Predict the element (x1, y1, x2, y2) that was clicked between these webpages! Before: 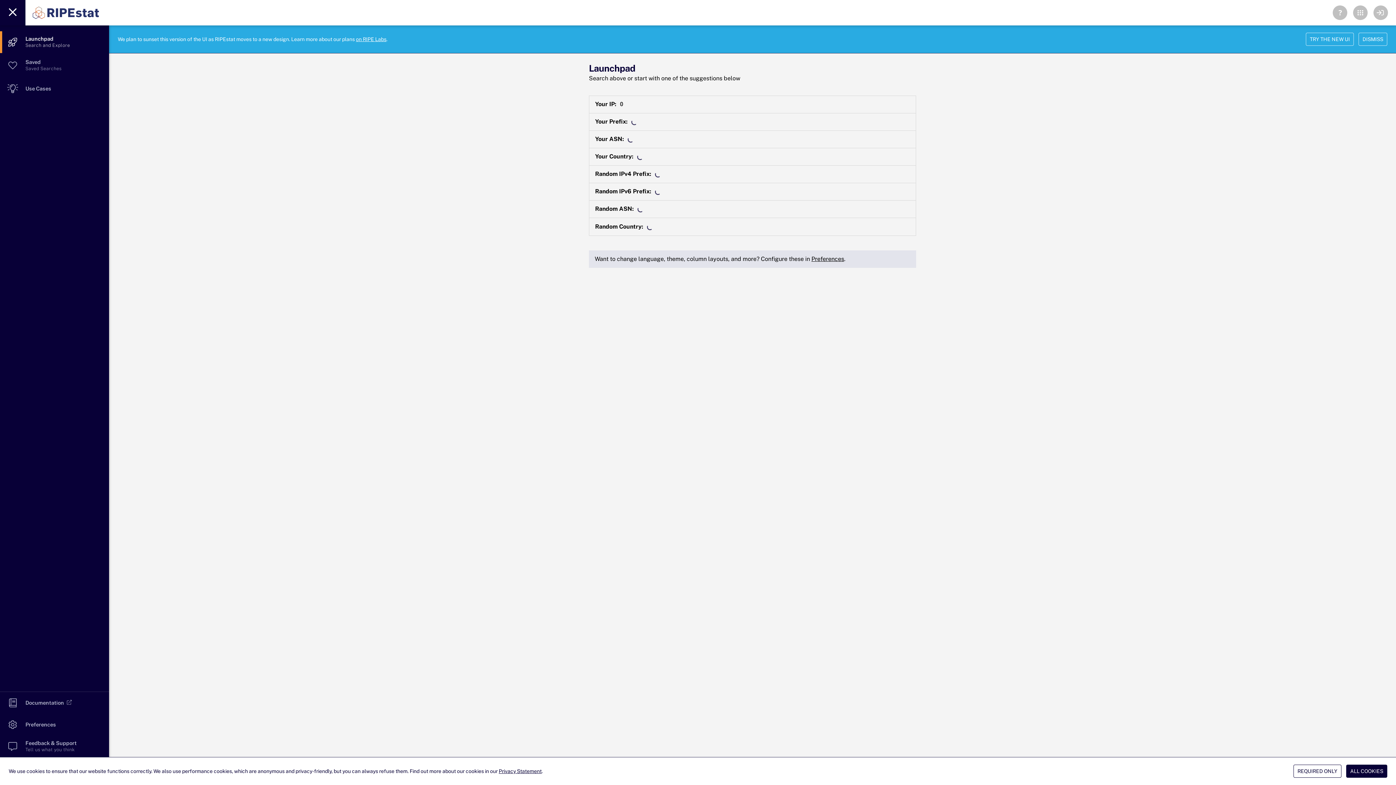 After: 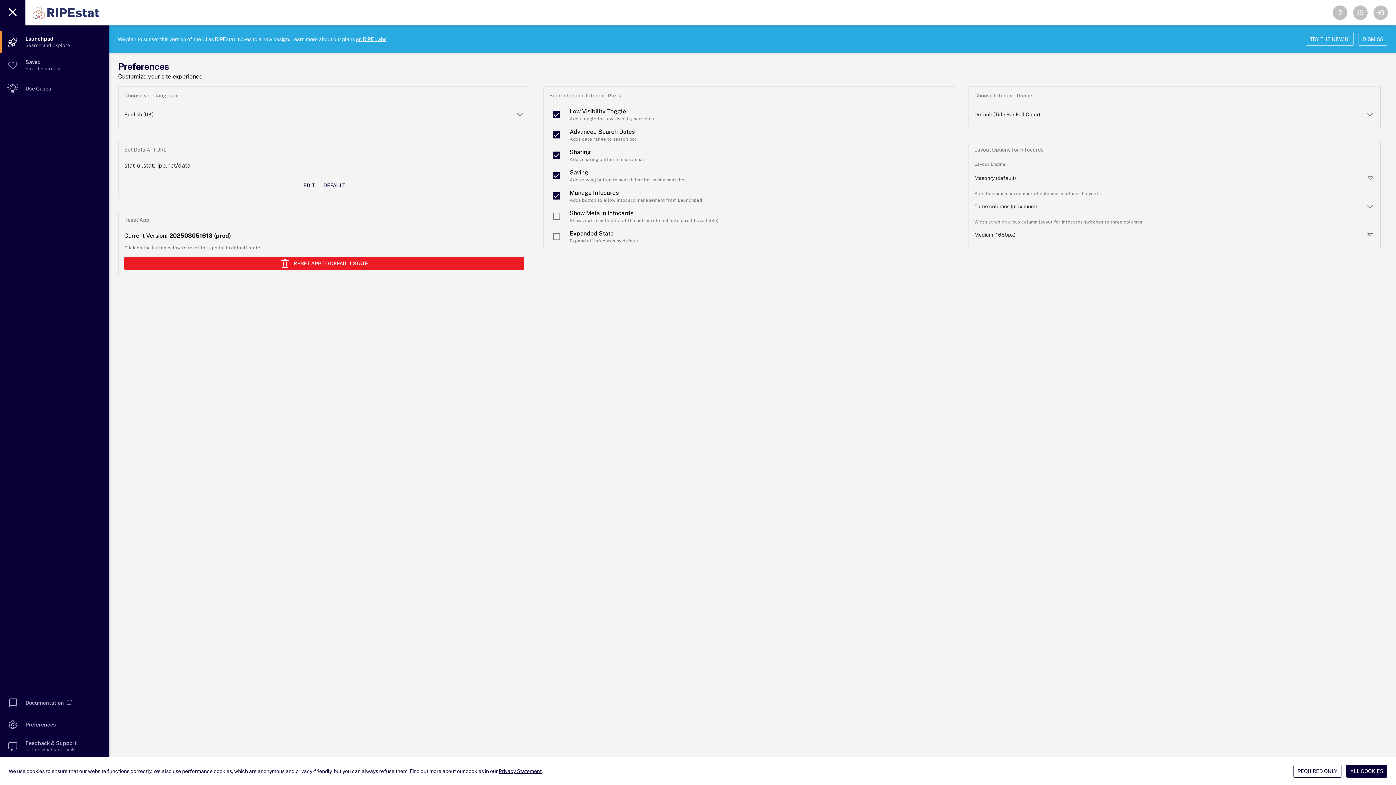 Action: bbox: (811, 255, 844, 262) label: Preferences